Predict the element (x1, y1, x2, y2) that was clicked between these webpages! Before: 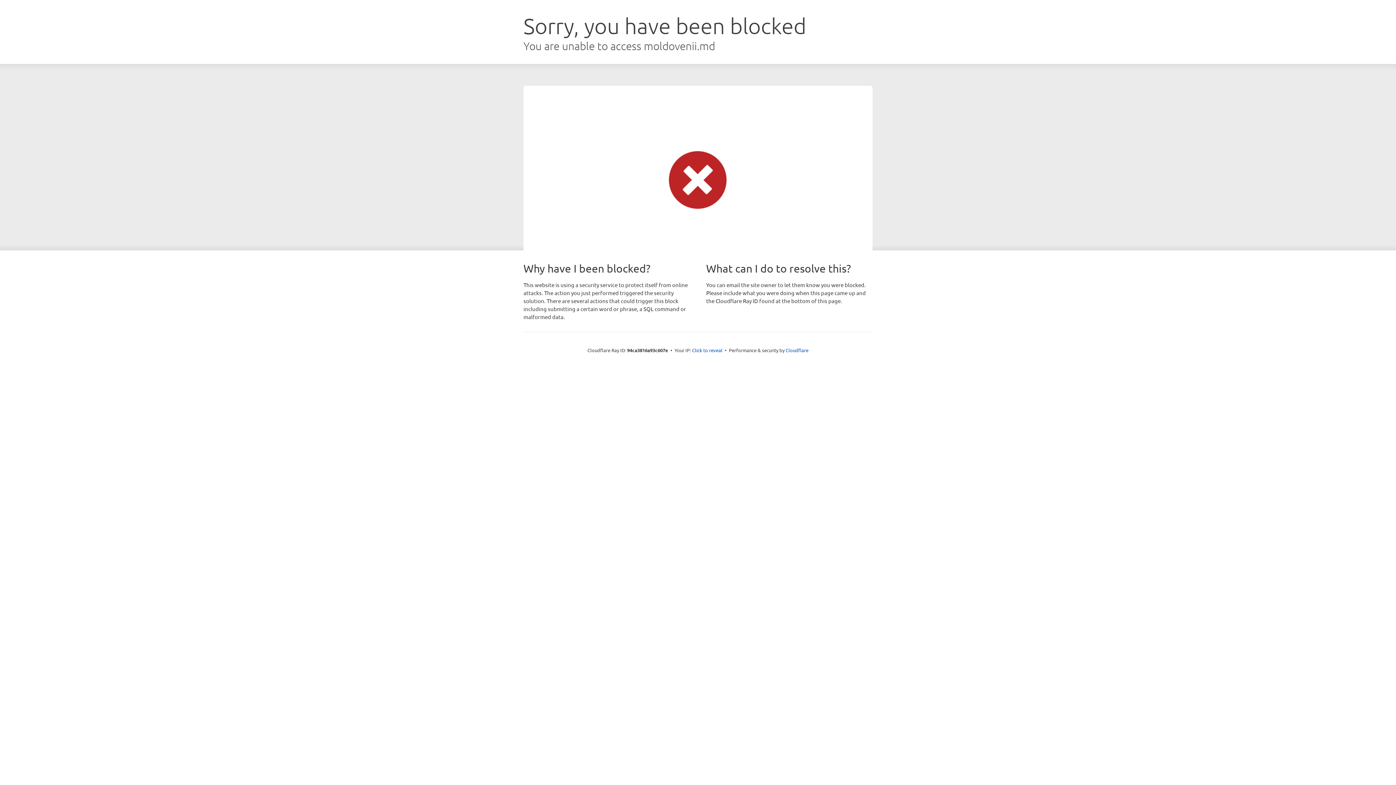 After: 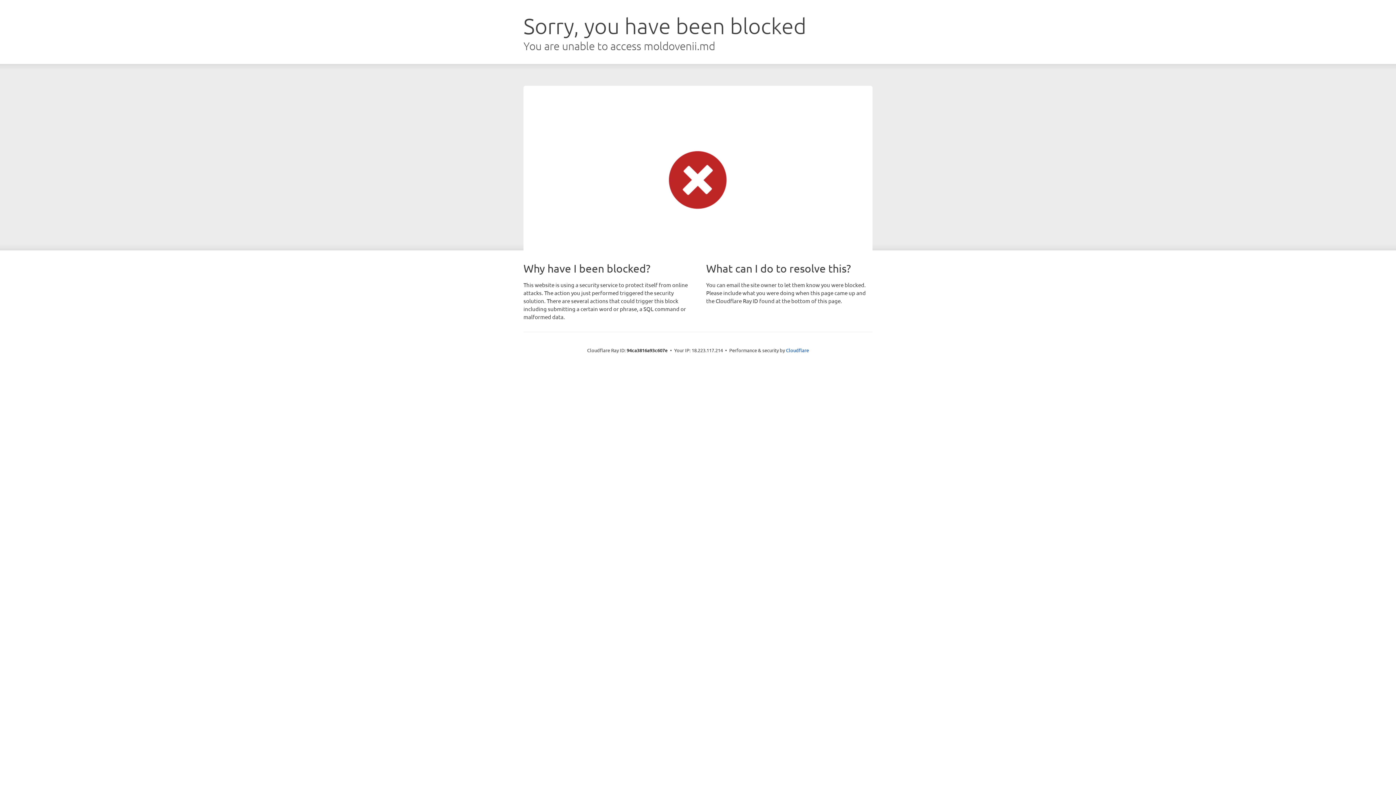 Action: bbox: (692, 346, 722, 353) label: Click to reveal